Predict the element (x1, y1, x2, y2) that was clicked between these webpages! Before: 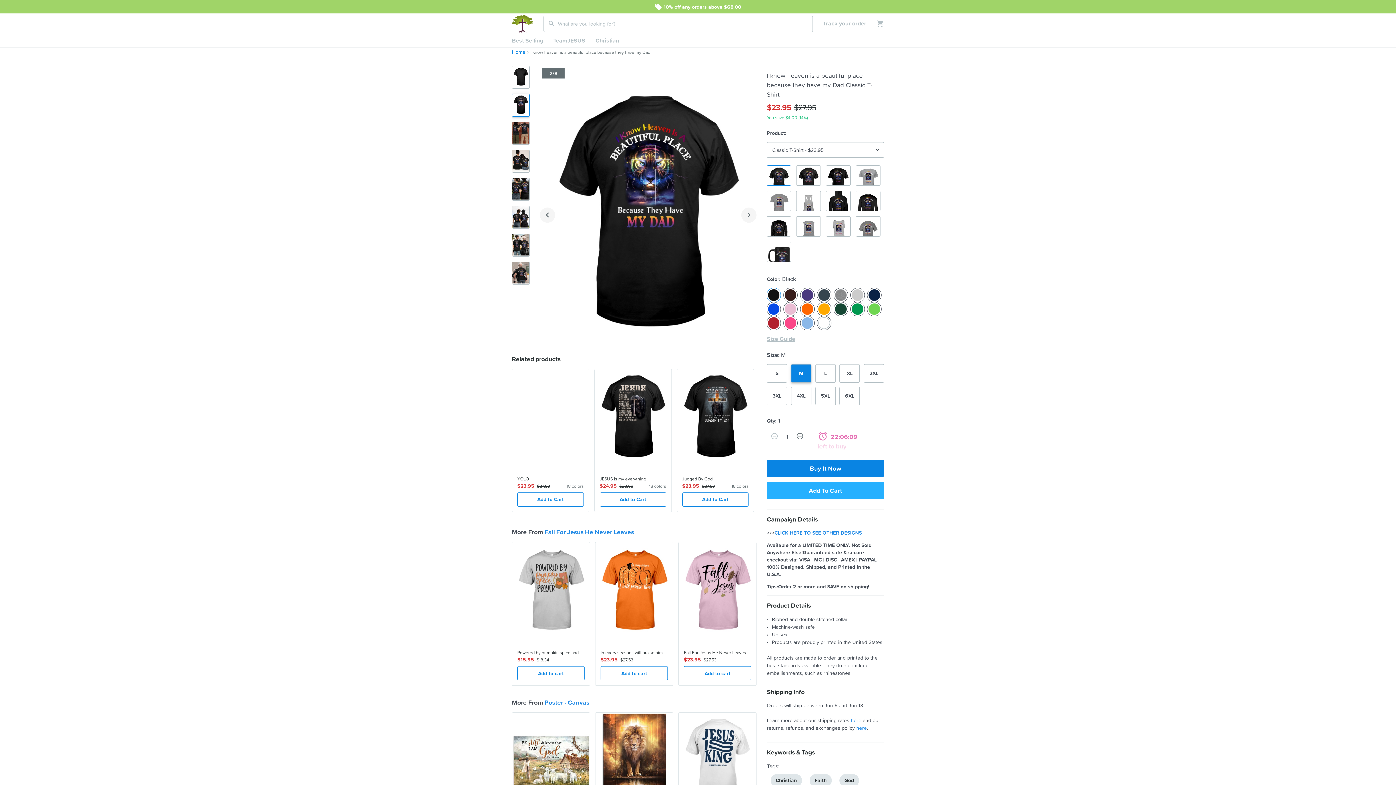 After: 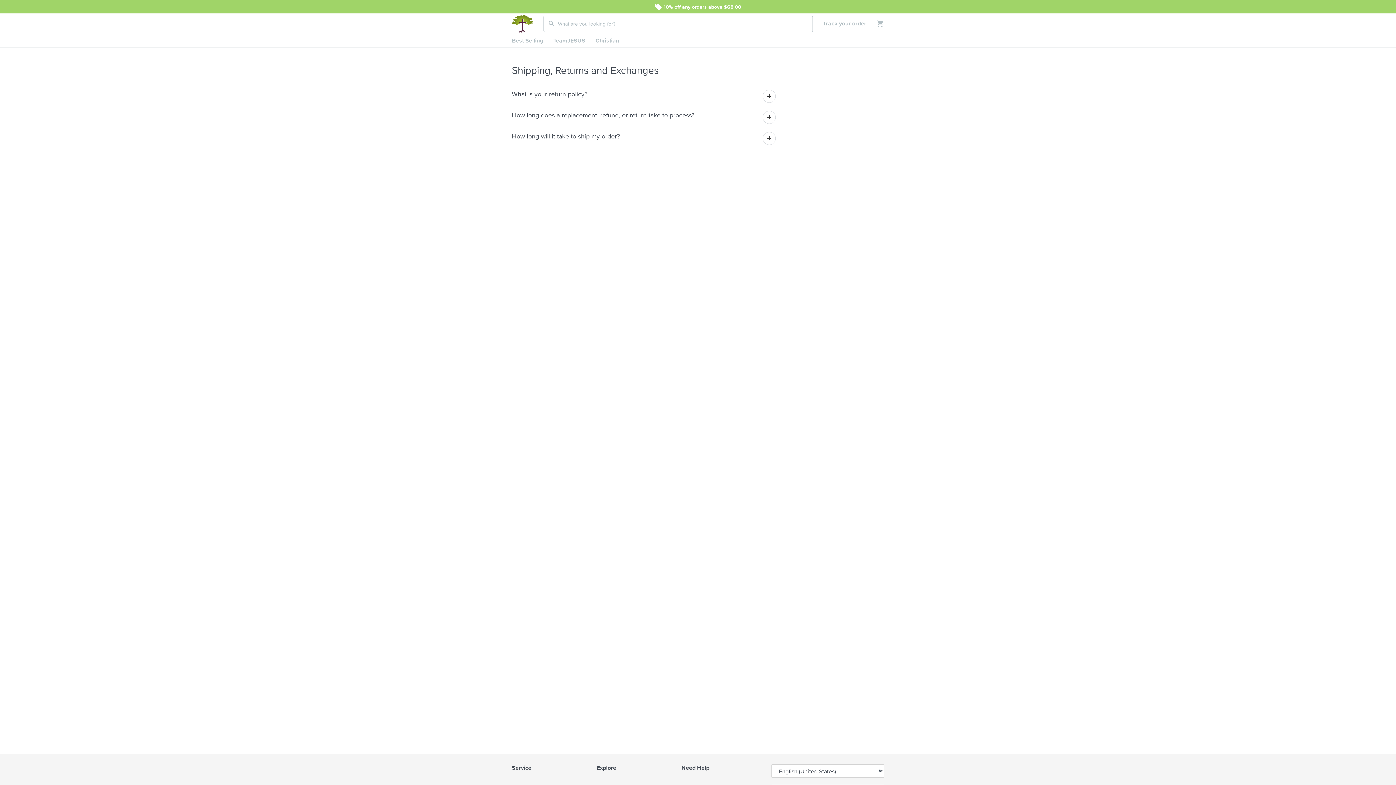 Action: label: here bbox: (856, 724, 867, 731)